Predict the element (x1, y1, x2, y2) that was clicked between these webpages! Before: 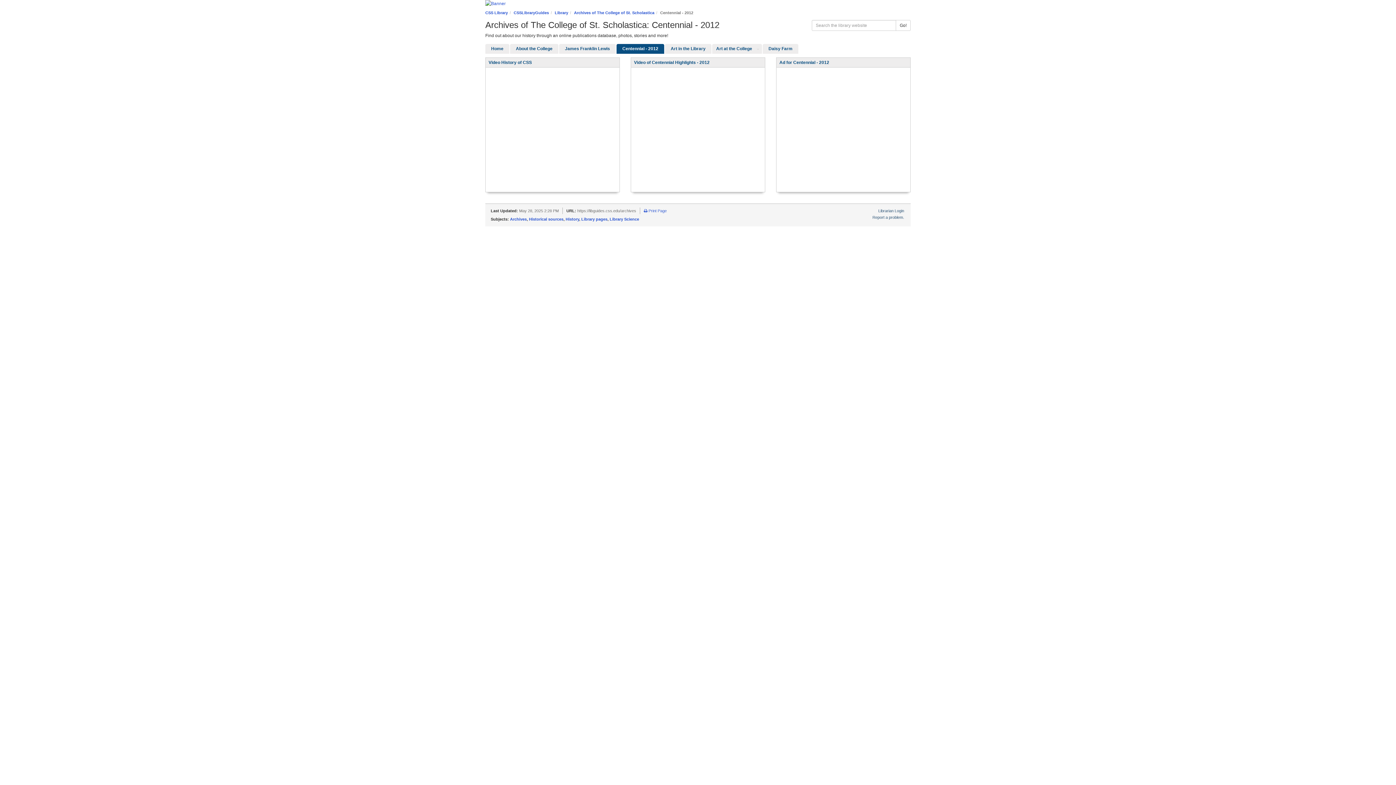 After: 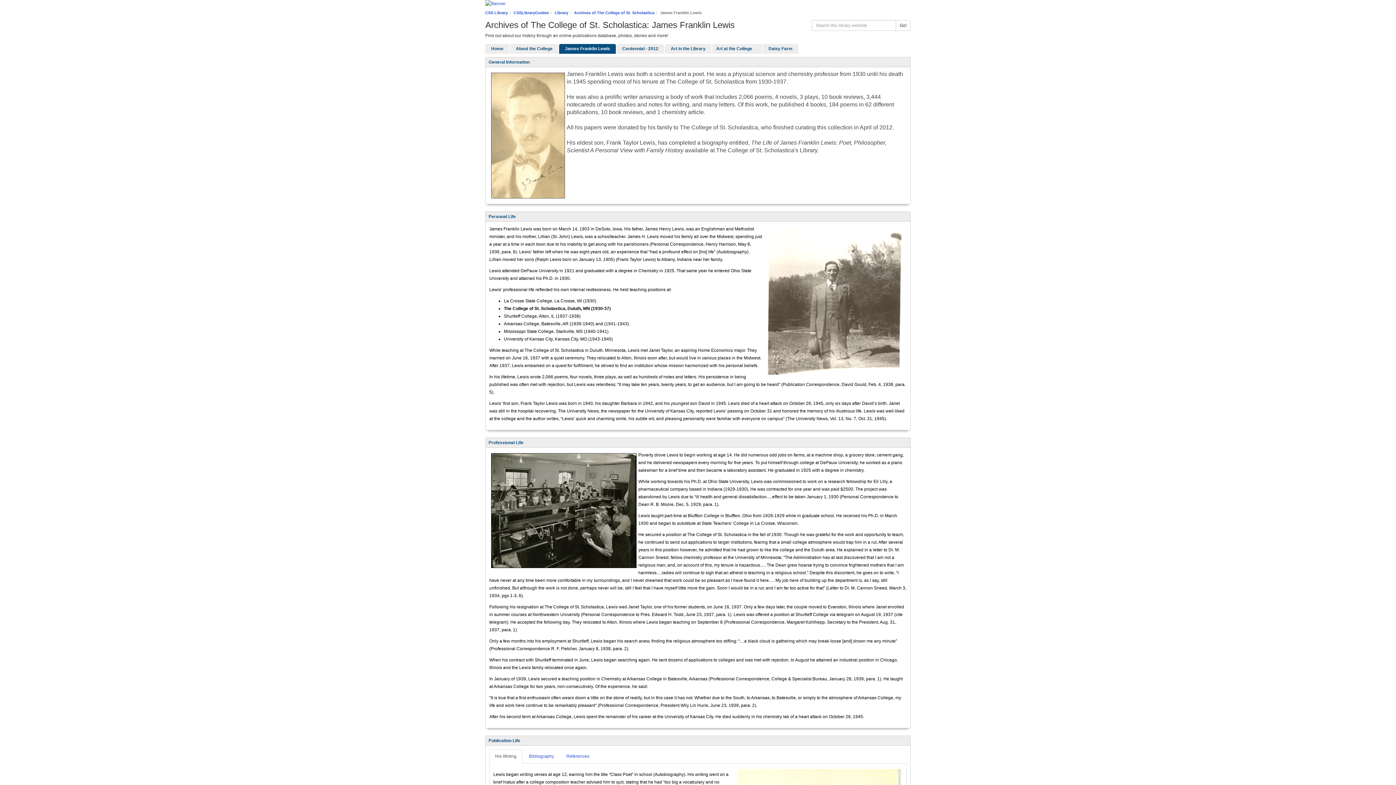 Action: bbox: (559, 44, 616, 53) label: James Franklin Lewis